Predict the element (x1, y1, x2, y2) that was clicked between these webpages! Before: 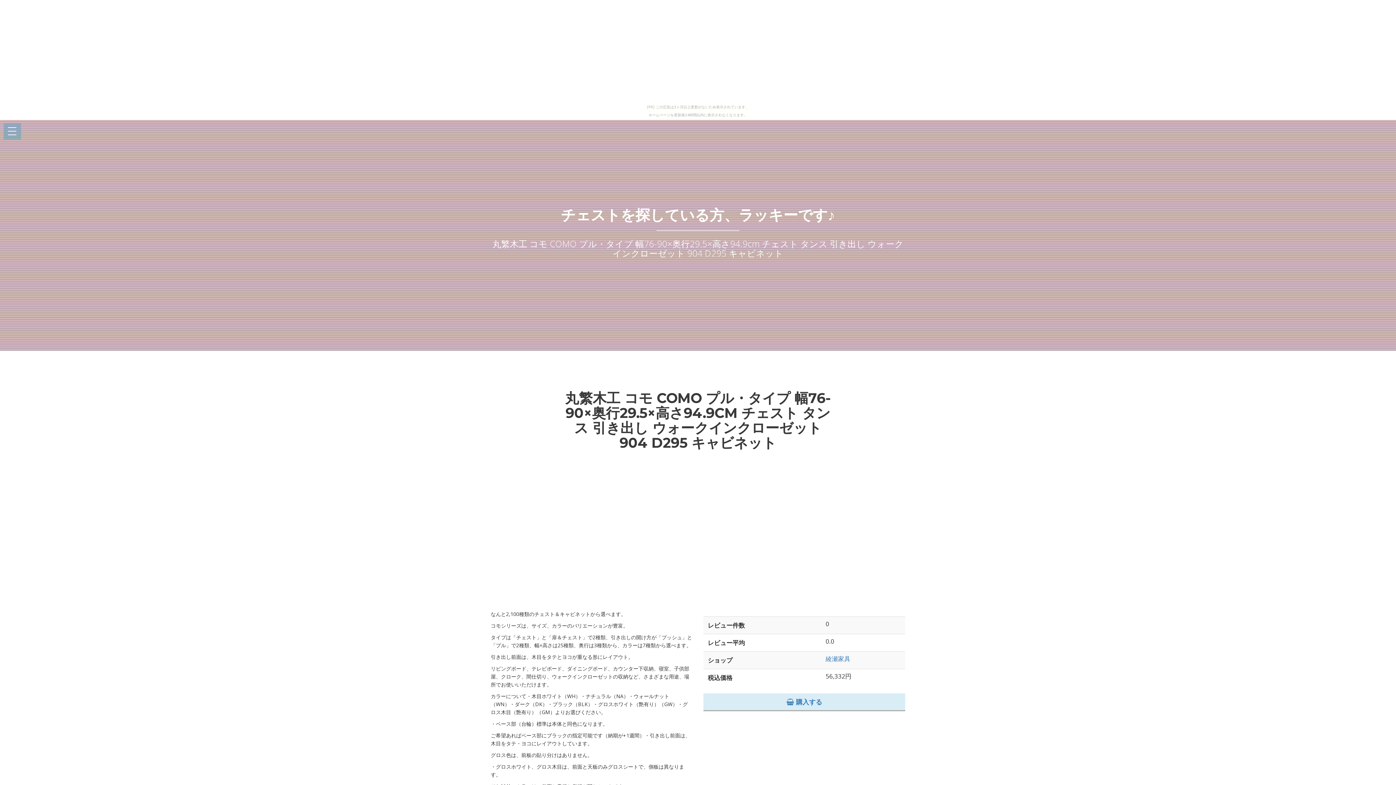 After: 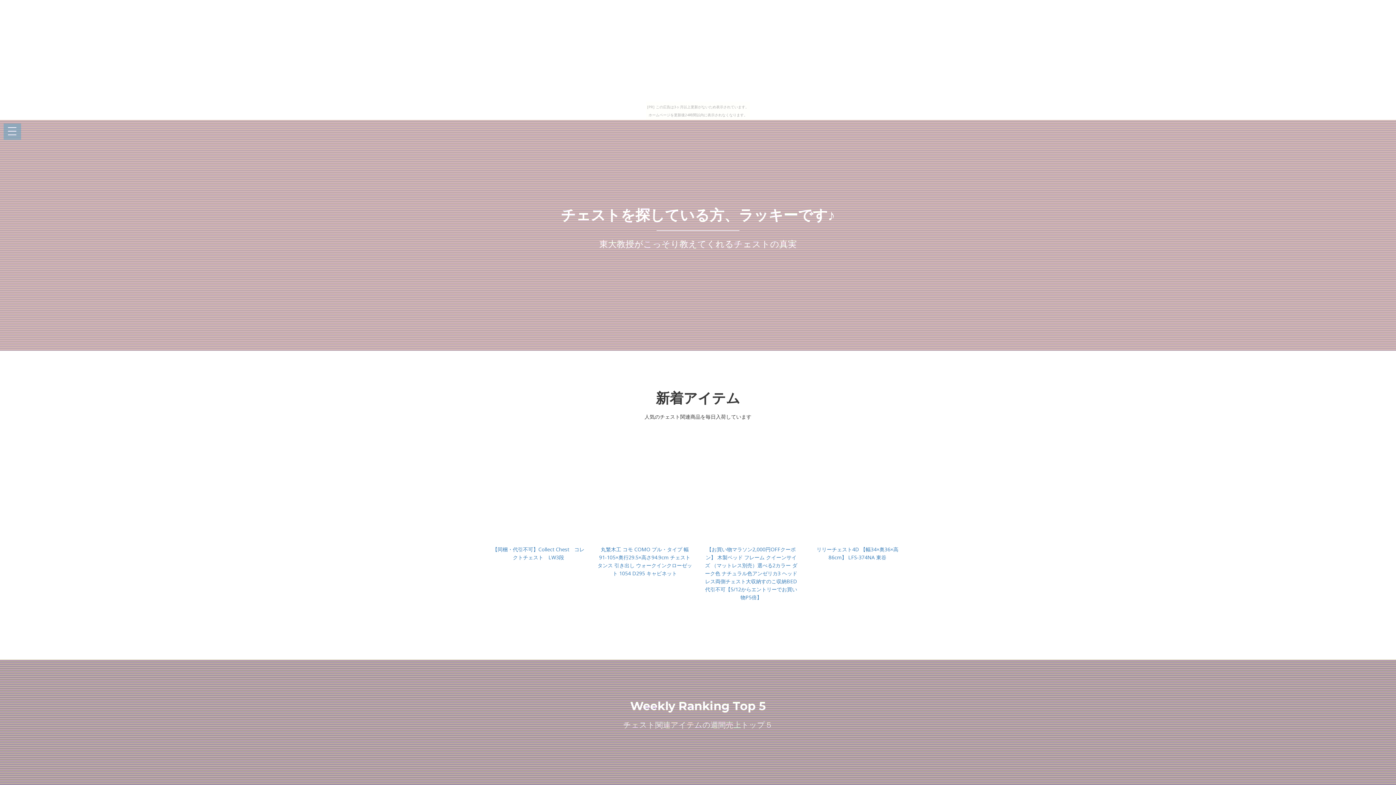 Action: label: チェストを探している方、ラッキーです♪ bbox: (561, 195, 835, 224)